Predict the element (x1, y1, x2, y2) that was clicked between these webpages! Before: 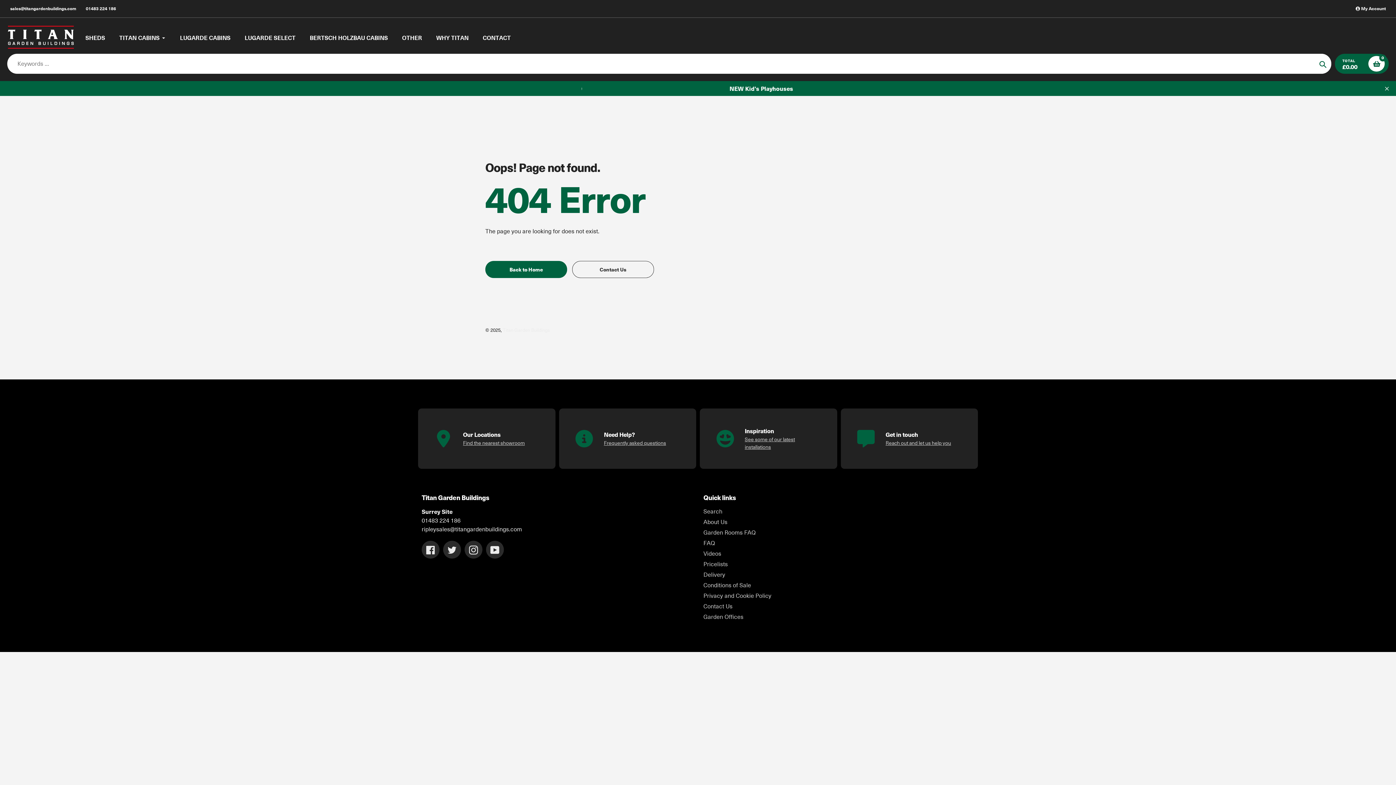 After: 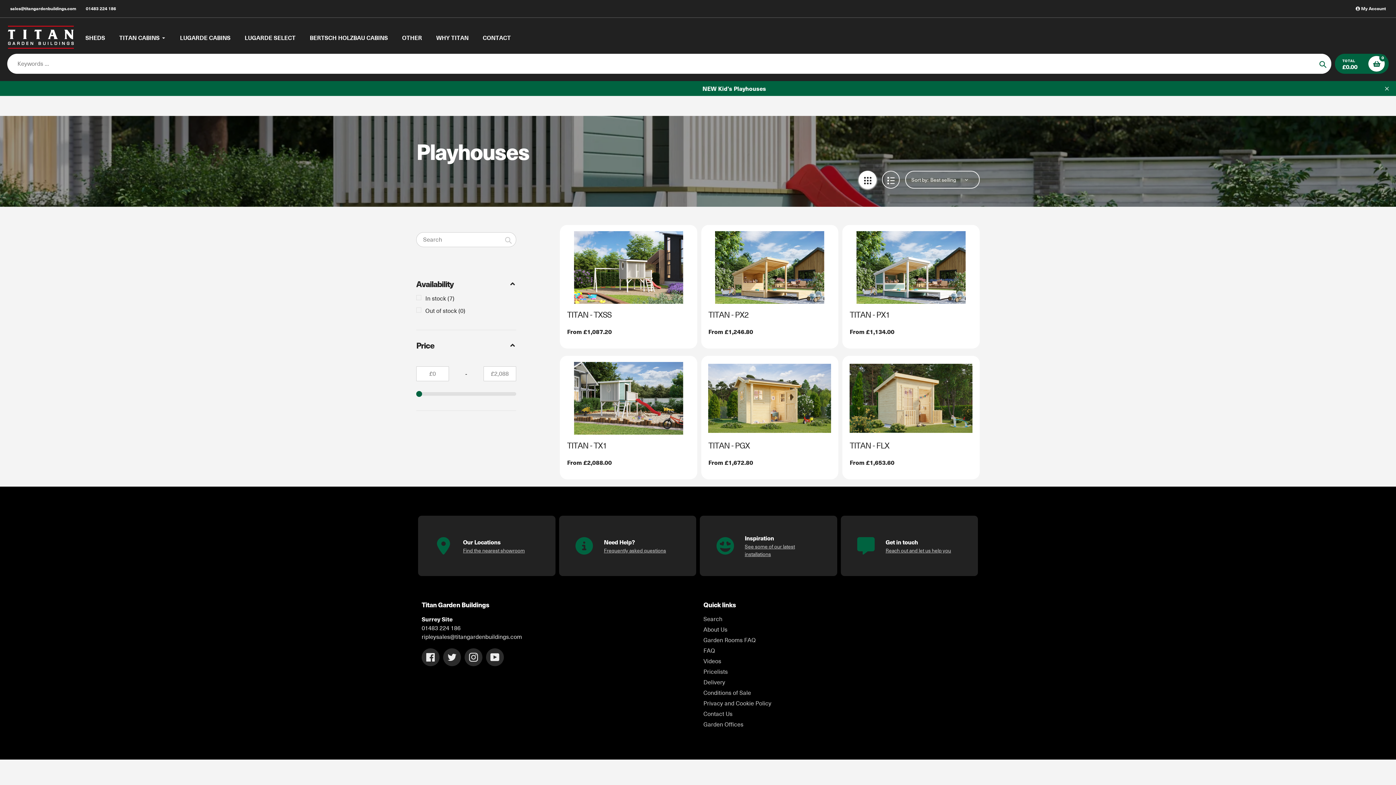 Action: label: NEW Kid's Playhouses bbox: (666, 84, 730, 93)